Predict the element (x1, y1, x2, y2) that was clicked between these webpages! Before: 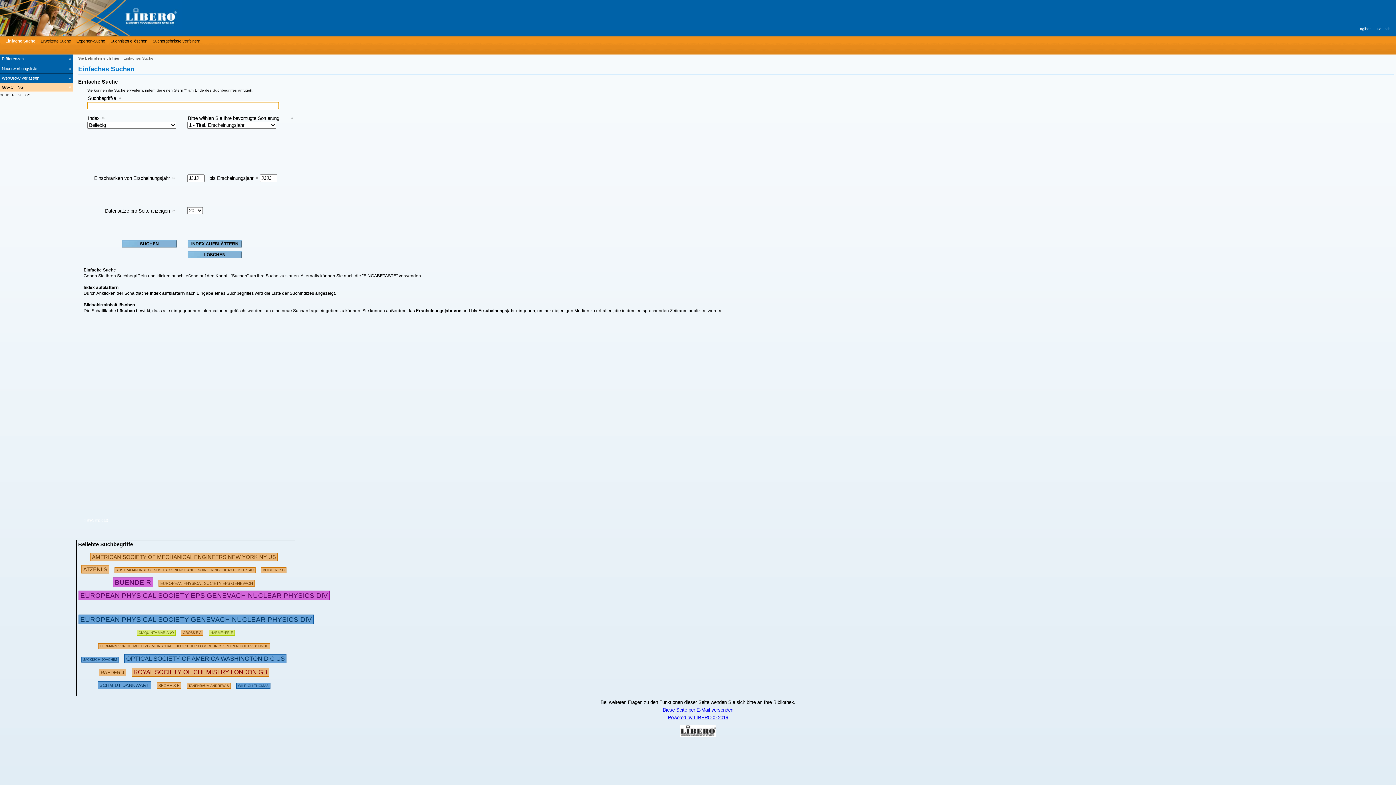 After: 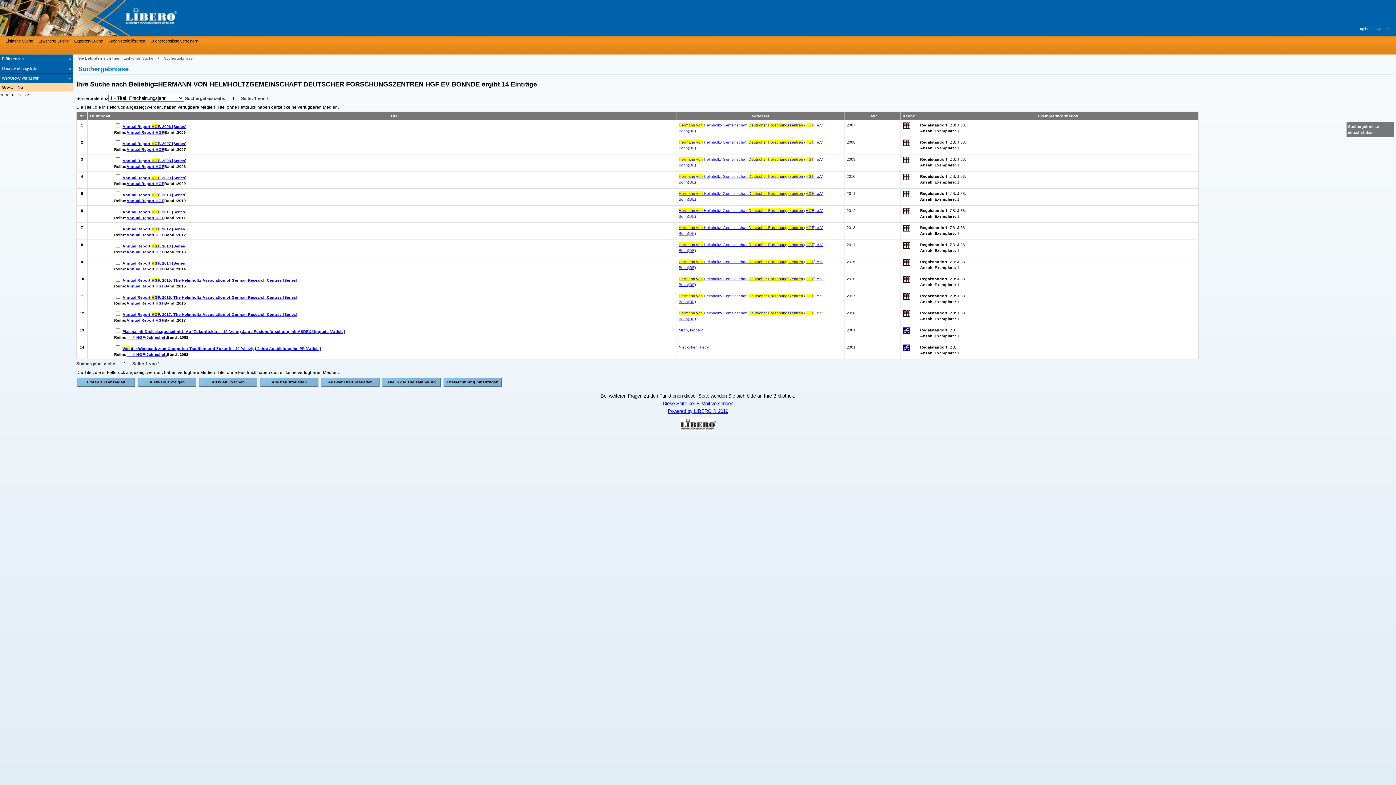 Action: label: HERMANN VON HELMHOLTZGEMEINSCHAFT DEUTSCHER FORSCHUNGSZENTREN HGF EV BONNDE bbox: (98, 641, 270, 649)